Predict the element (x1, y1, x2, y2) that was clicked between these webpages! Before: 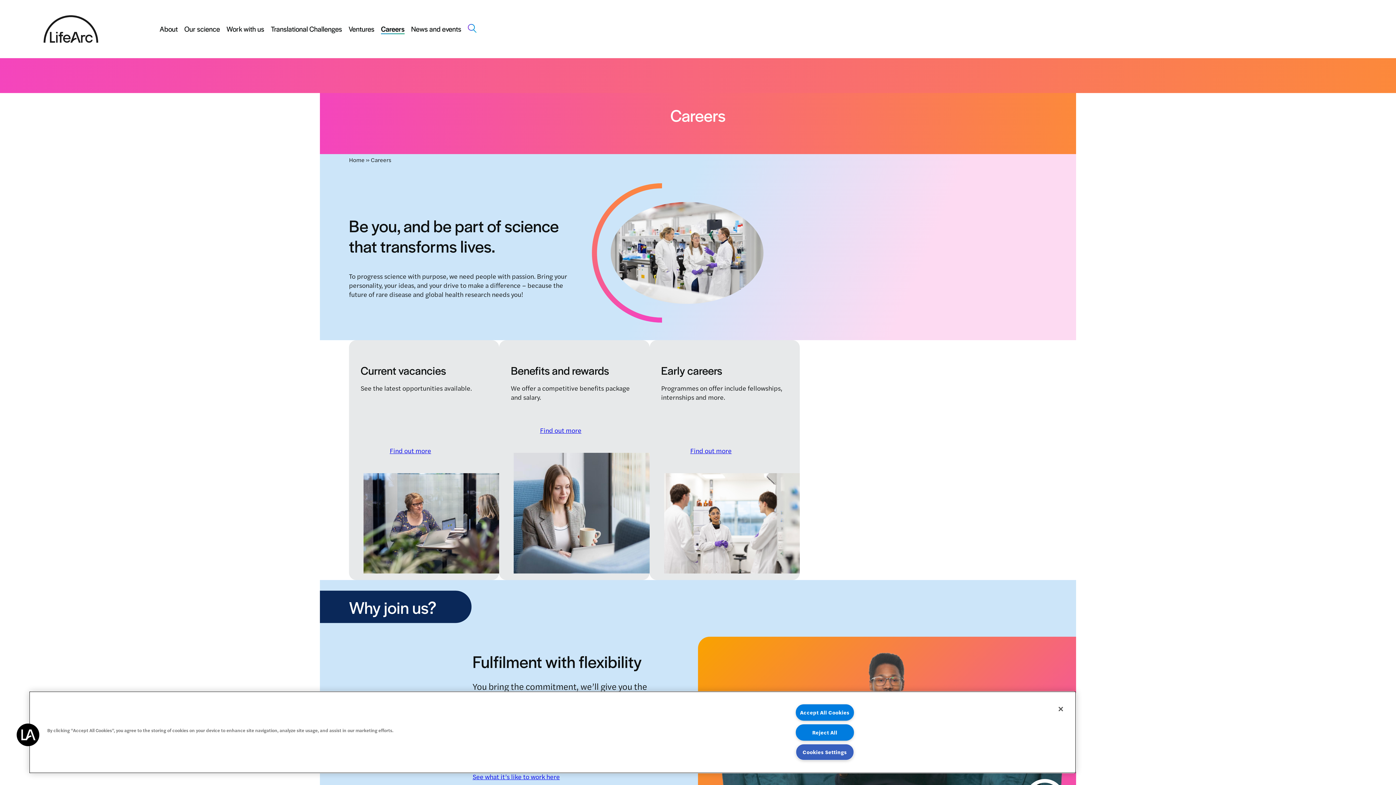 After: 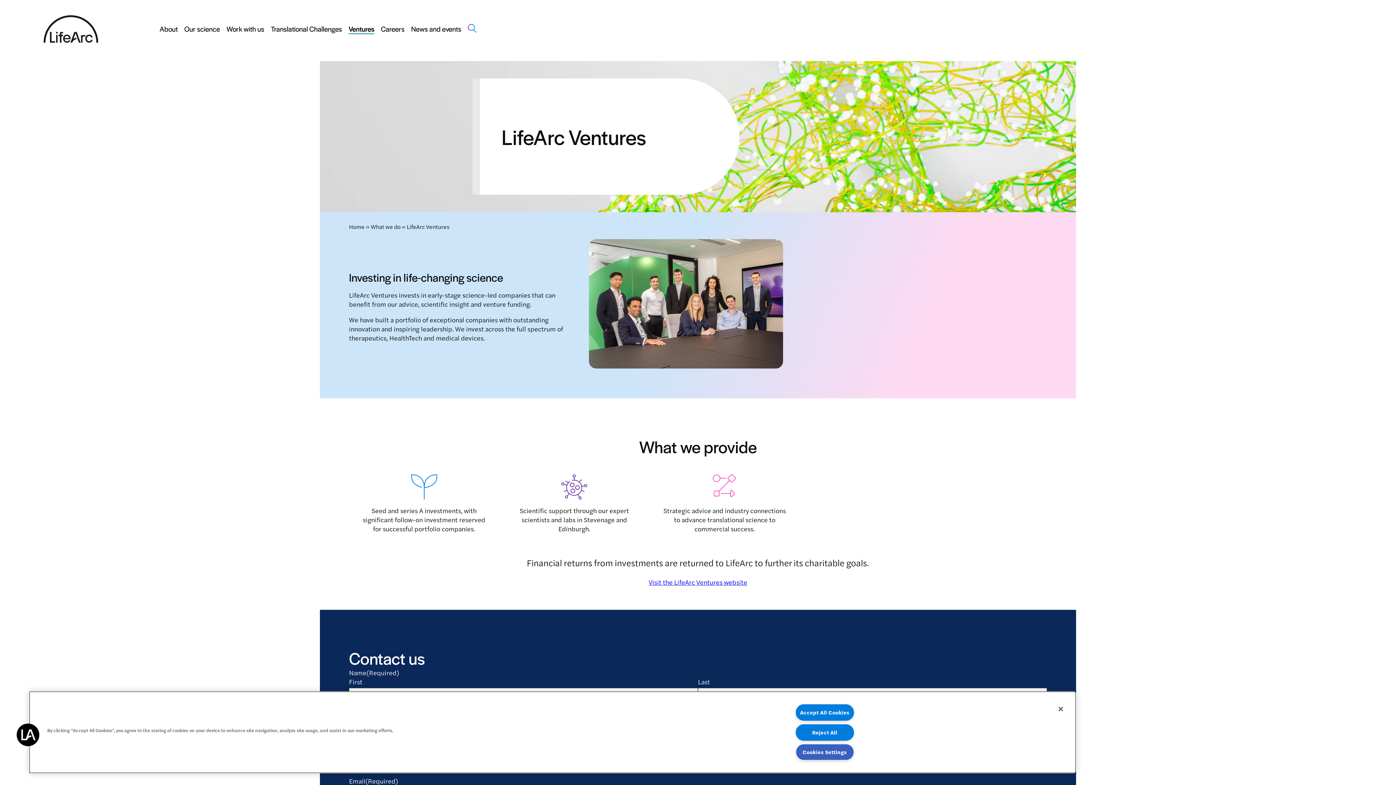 Action: label: Ventures bbox: (348, 24, 374, 34)